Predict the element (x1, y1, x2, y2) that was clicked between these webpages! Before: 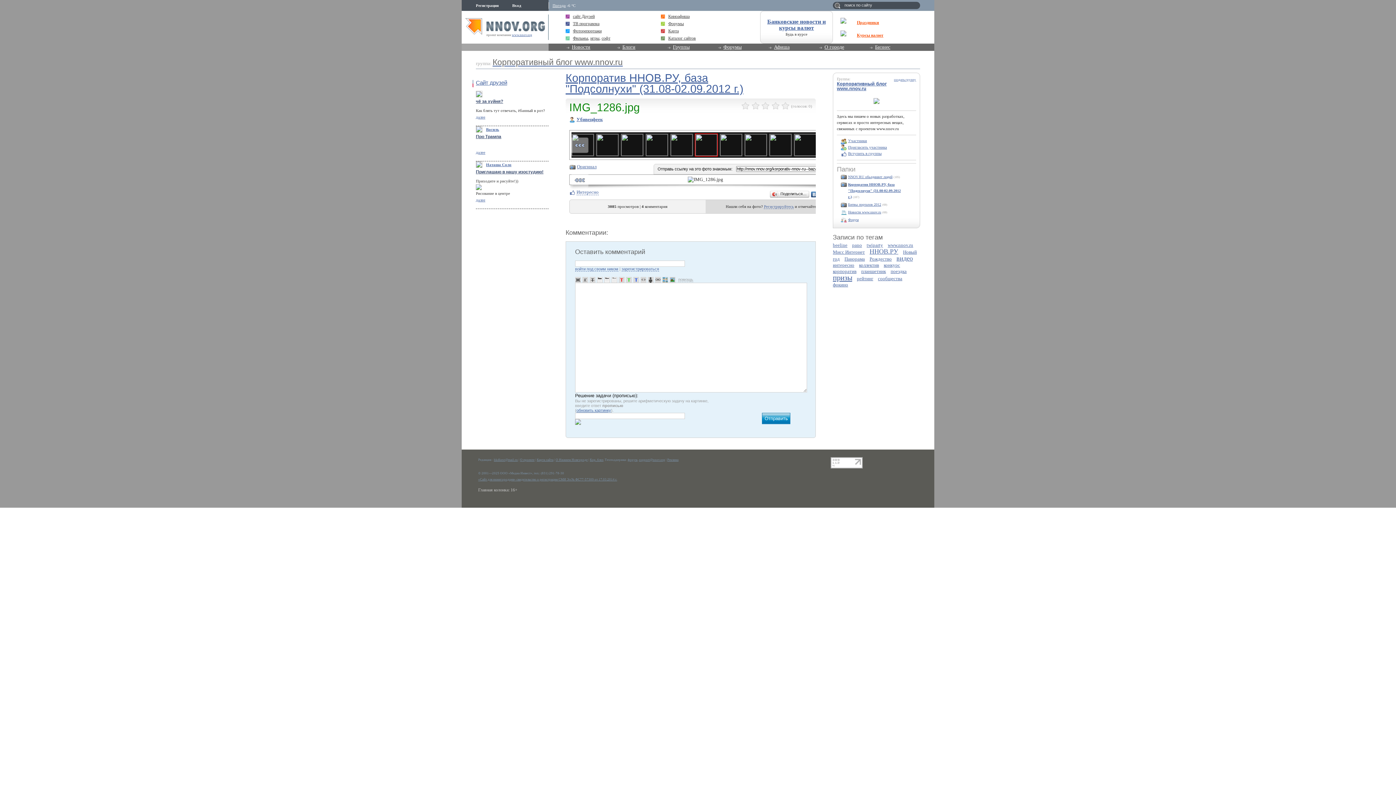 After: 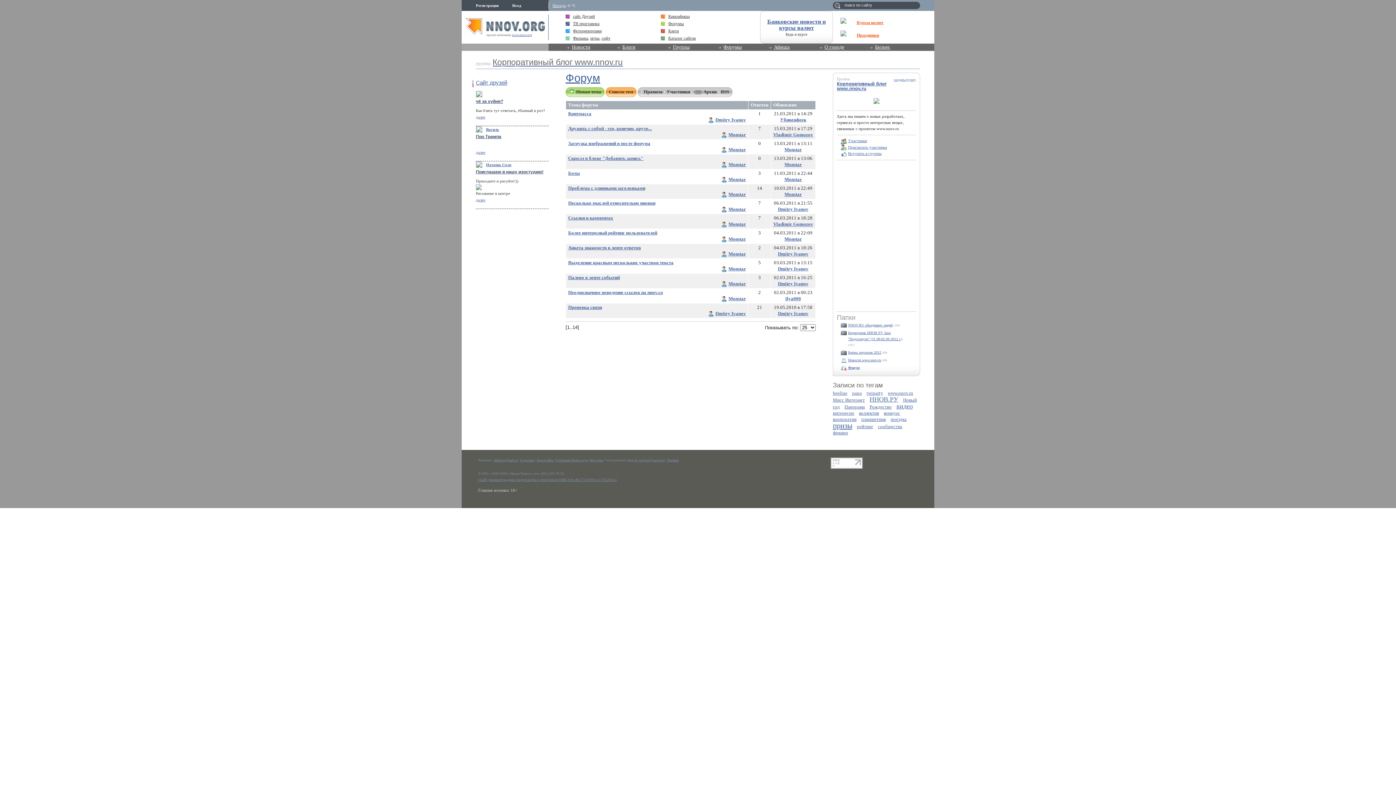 Action: bbox: (848, 217, 858, 221) label: Форум